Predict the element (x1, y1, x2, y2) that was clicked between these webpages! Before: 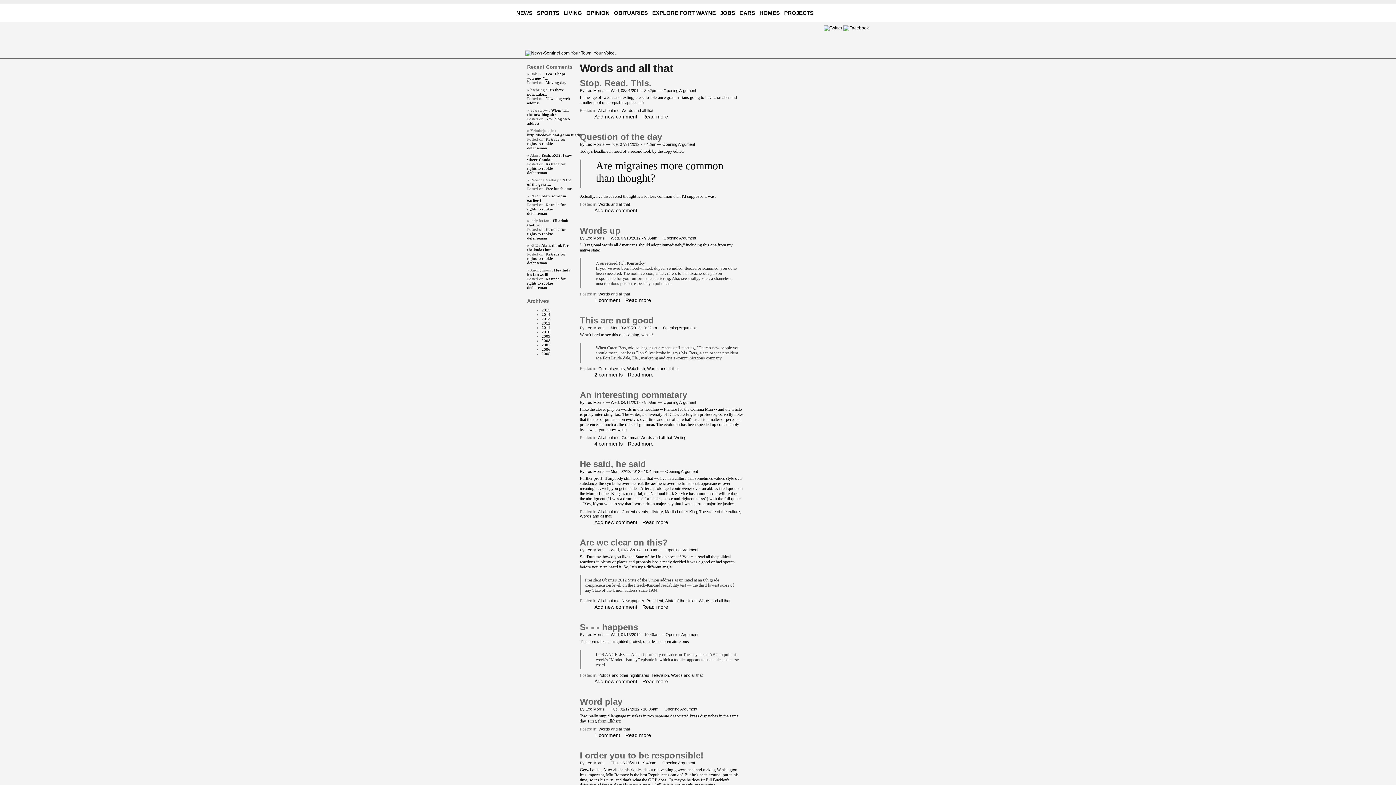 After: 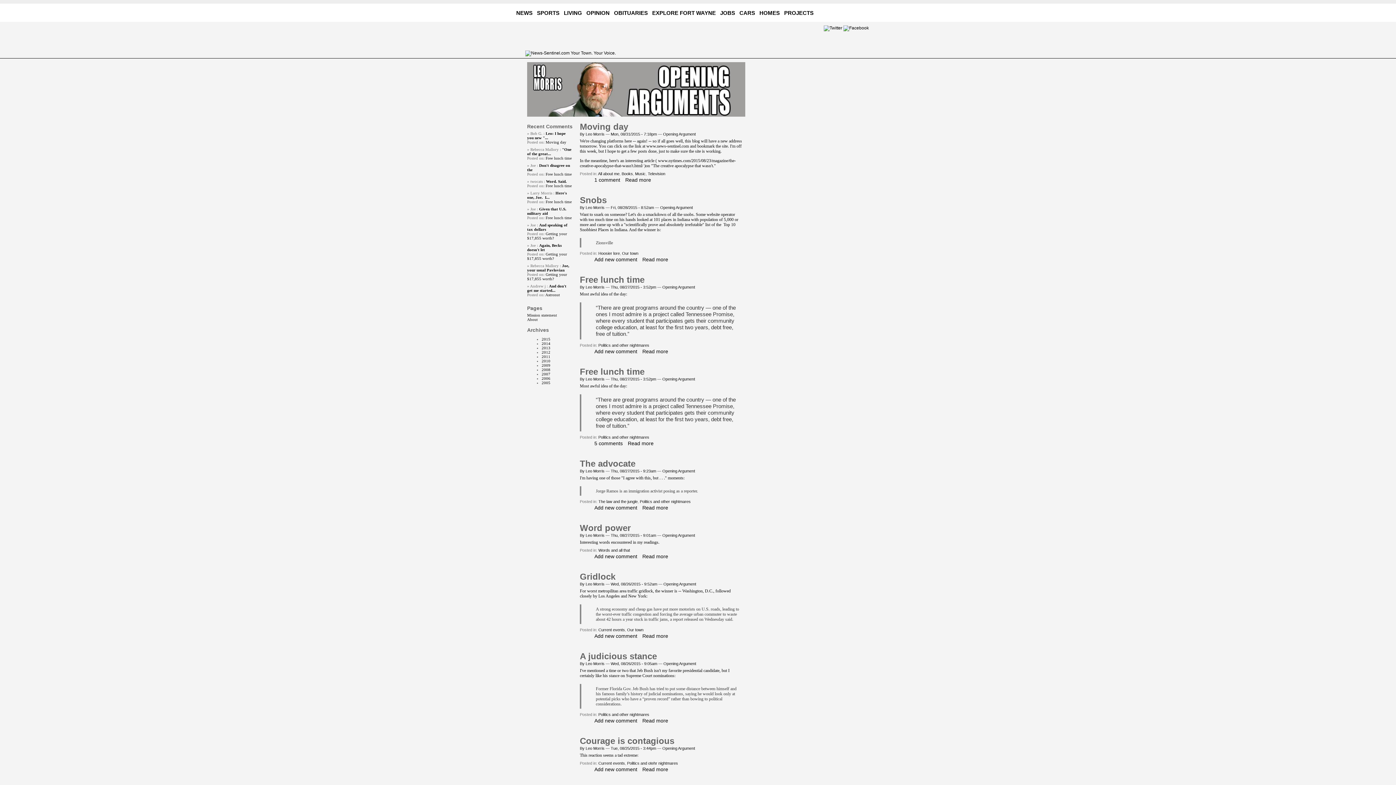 Action: label: Opening Argument bbox: (663, 325, 696, 330)